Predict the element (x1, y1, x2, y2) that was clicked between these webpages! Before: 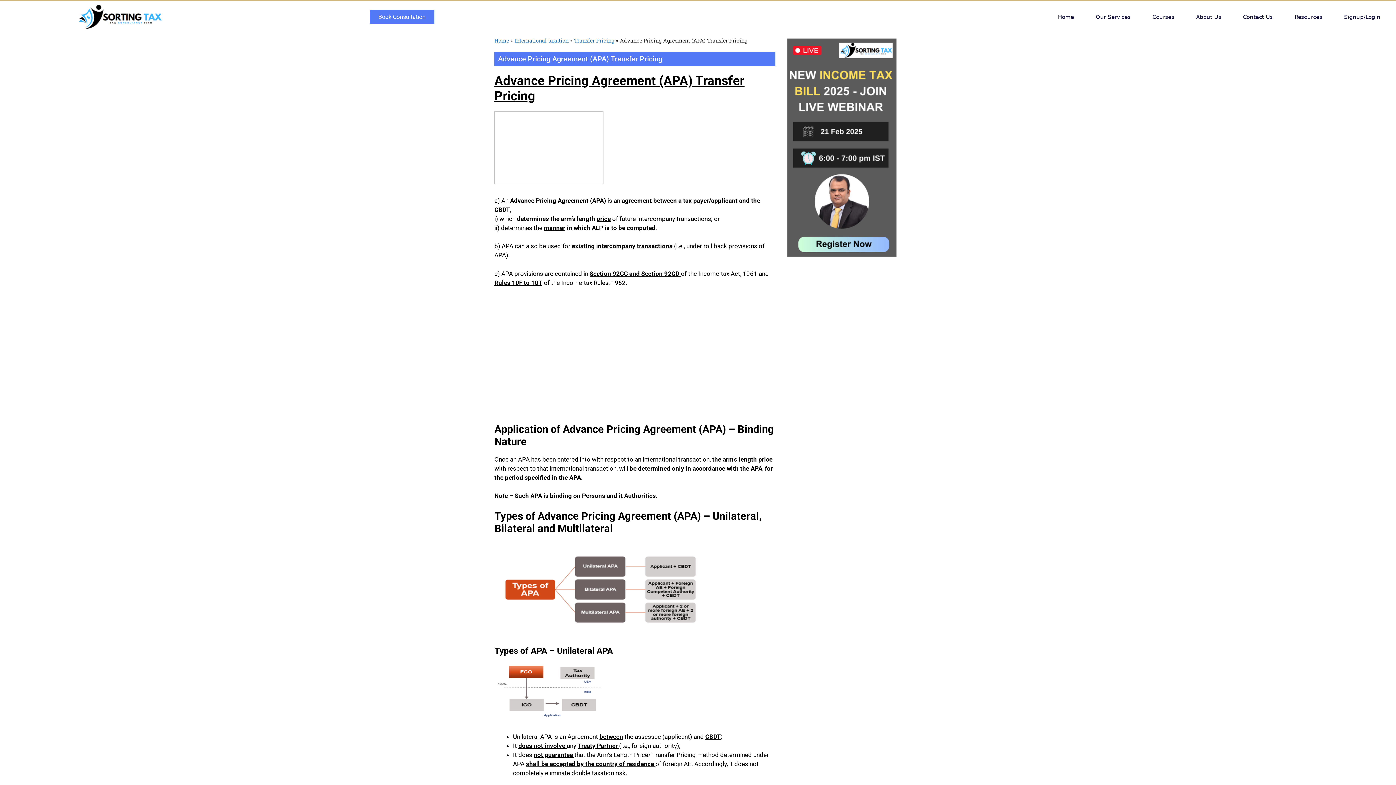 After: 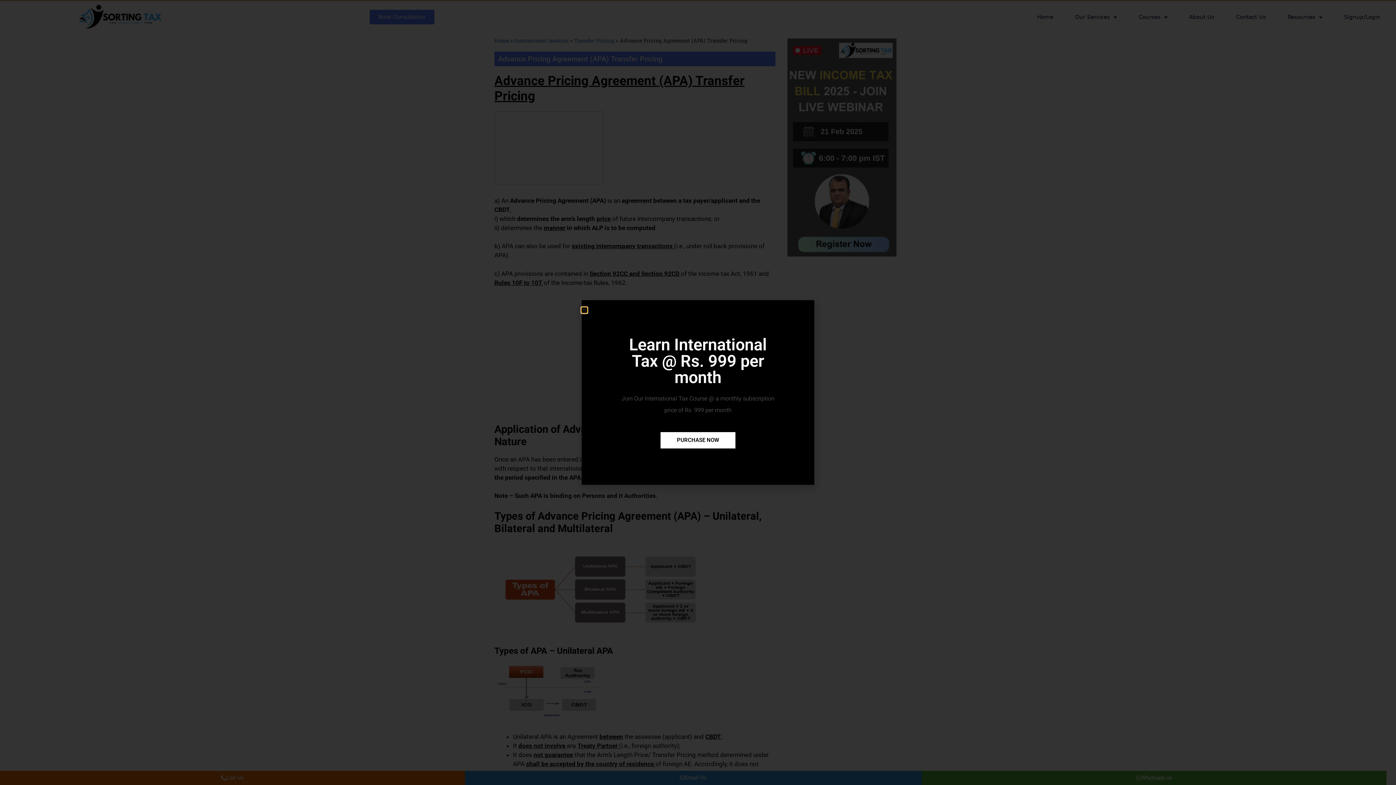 Action: bbox: (1085, 6, 1141, 27) label: Our Services